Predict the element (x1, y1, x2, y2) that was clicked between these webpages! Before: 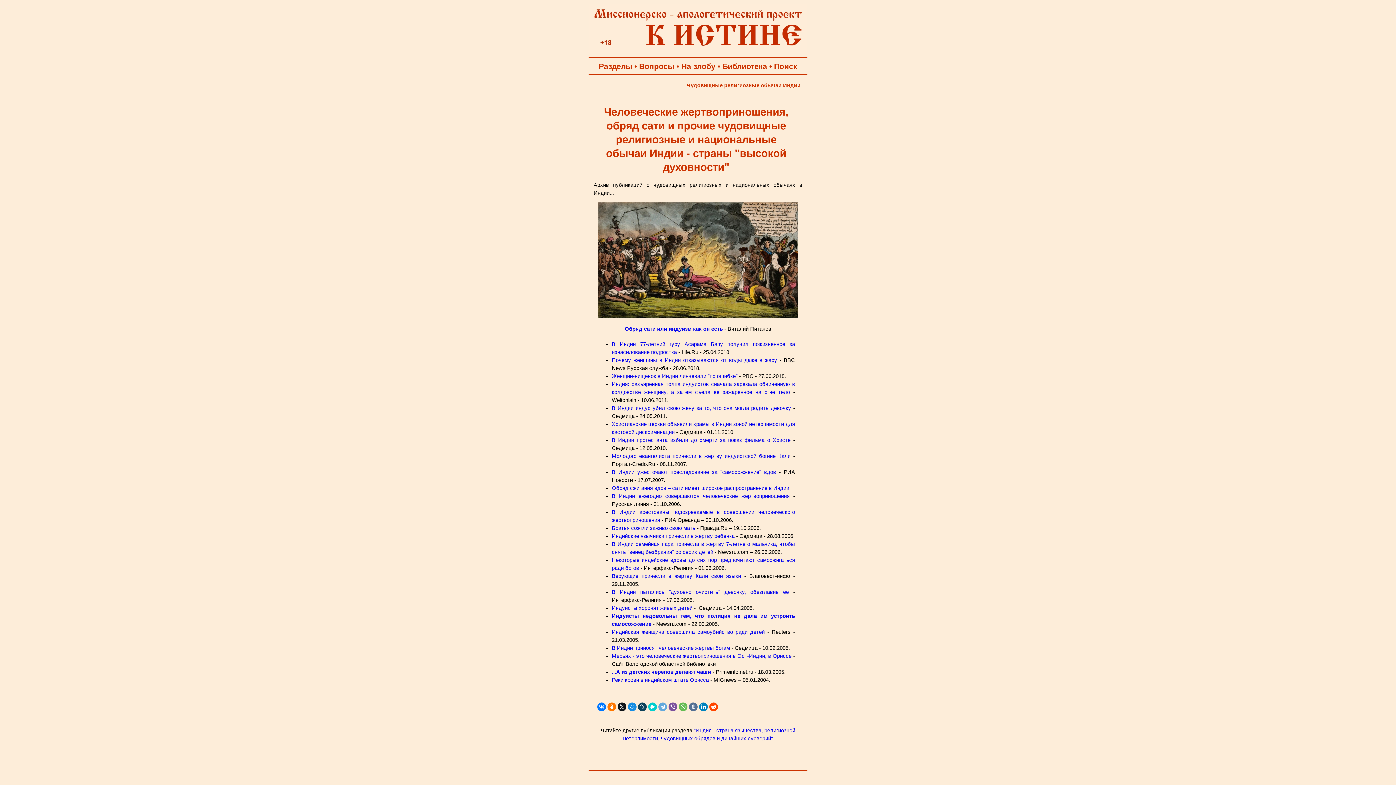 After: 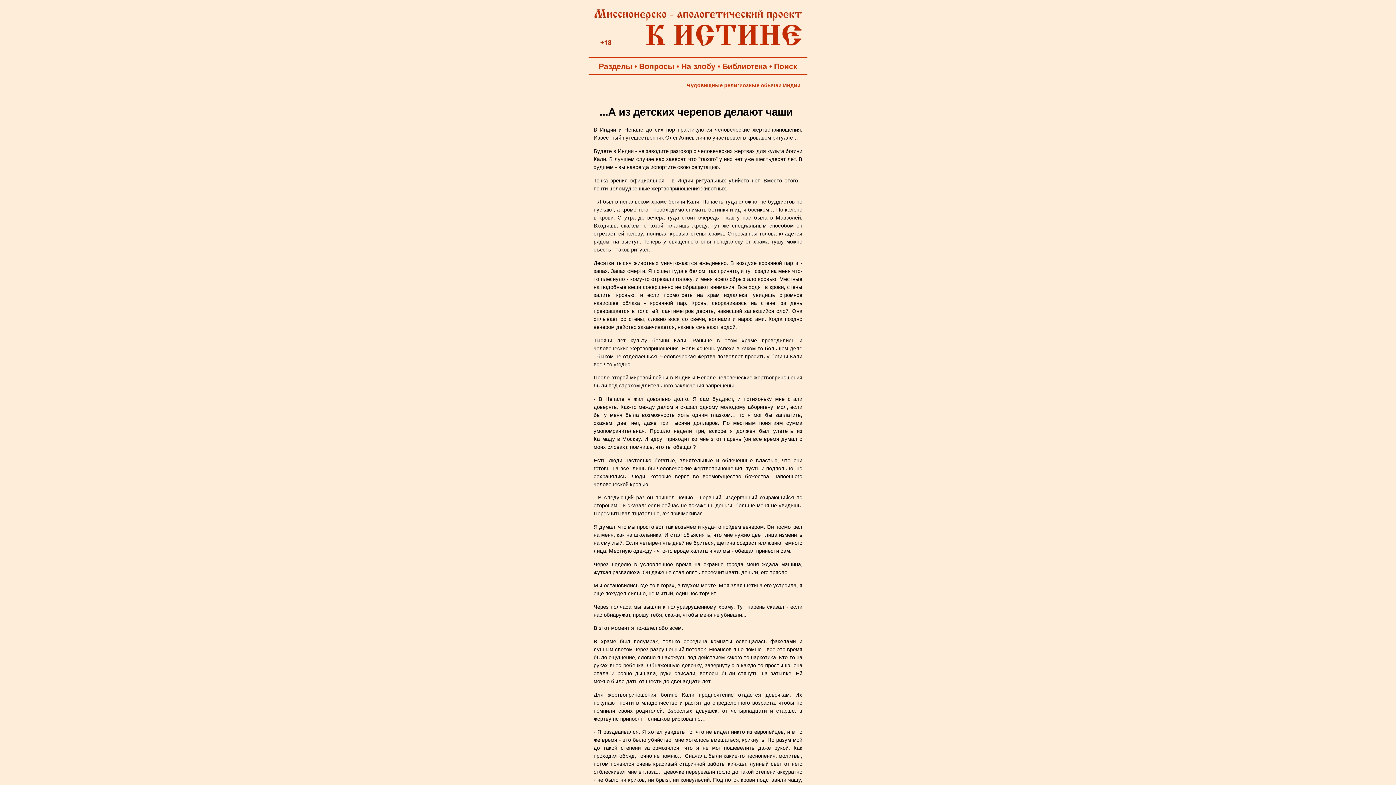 Action: label: ...А из детских черепов делают чаши bbox: (612, 669, 711, 675)